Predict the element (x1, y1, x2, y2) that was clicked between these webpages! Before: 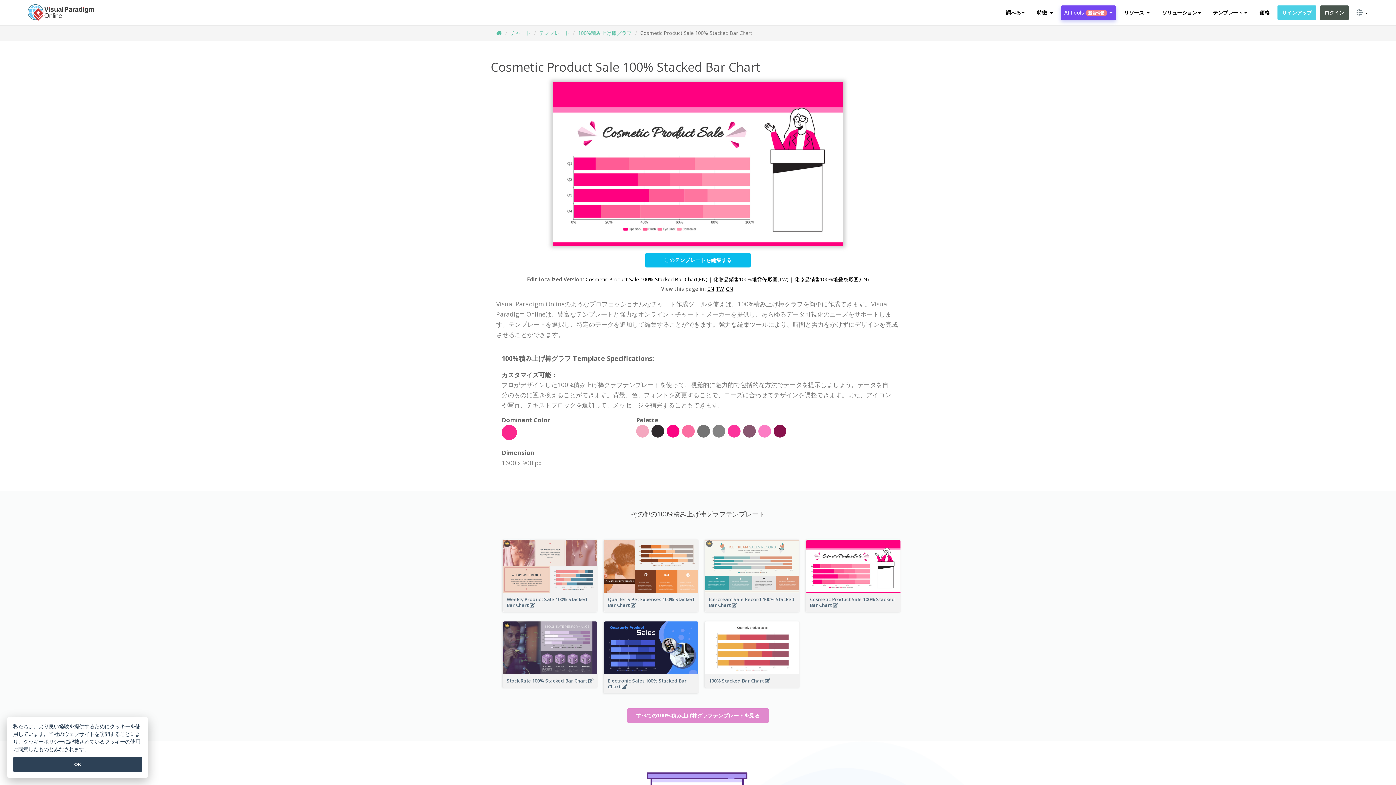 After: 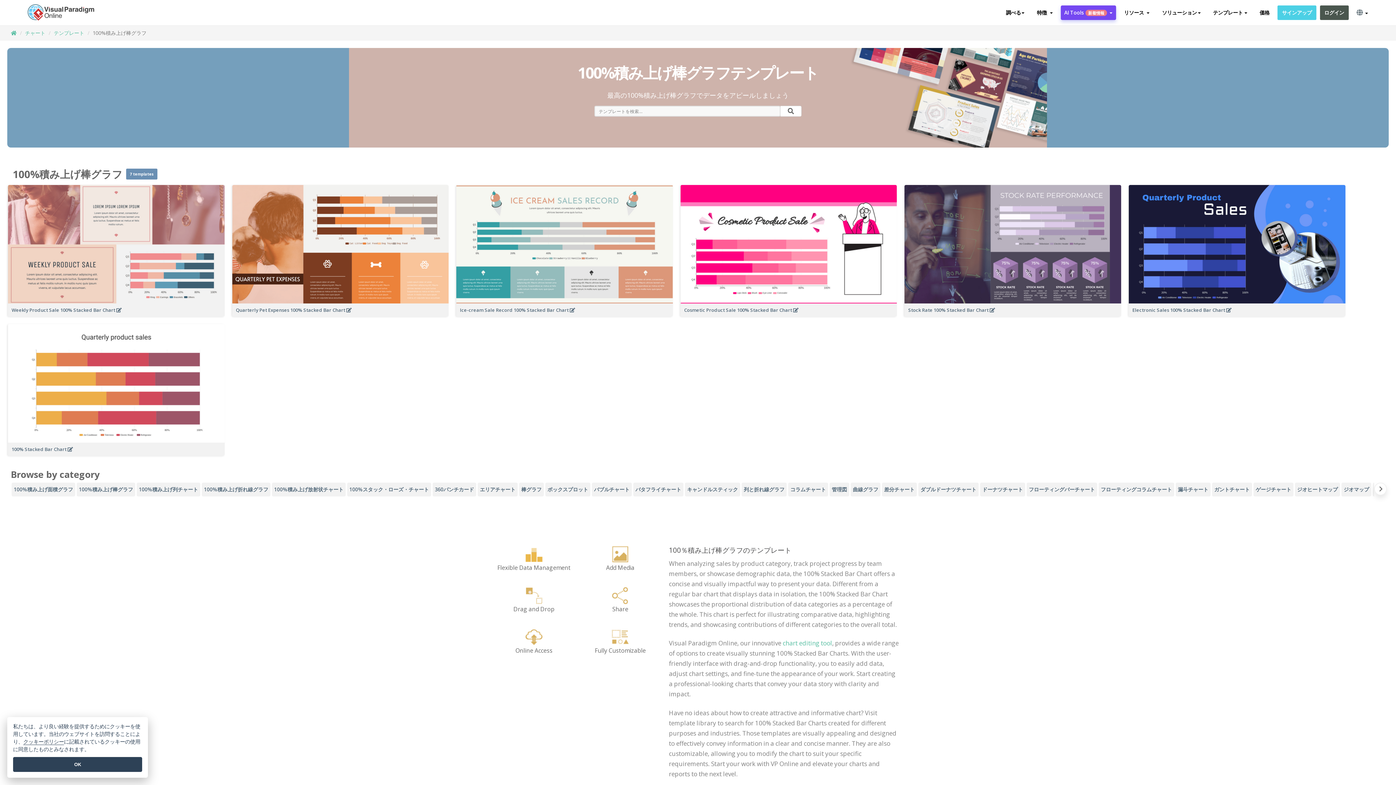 Action: label: 100%積み上げ棒グラフ bbox: (578, 29, 632, 36)